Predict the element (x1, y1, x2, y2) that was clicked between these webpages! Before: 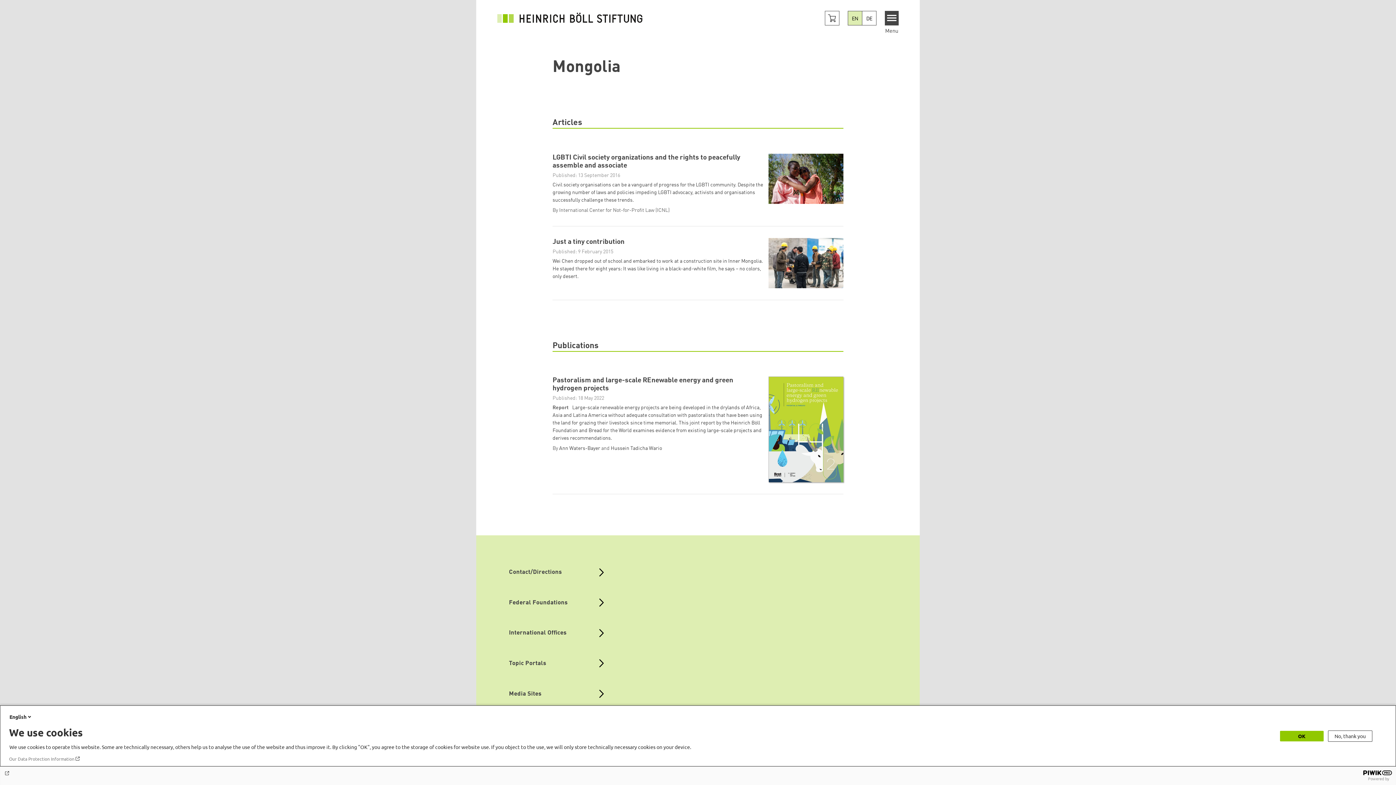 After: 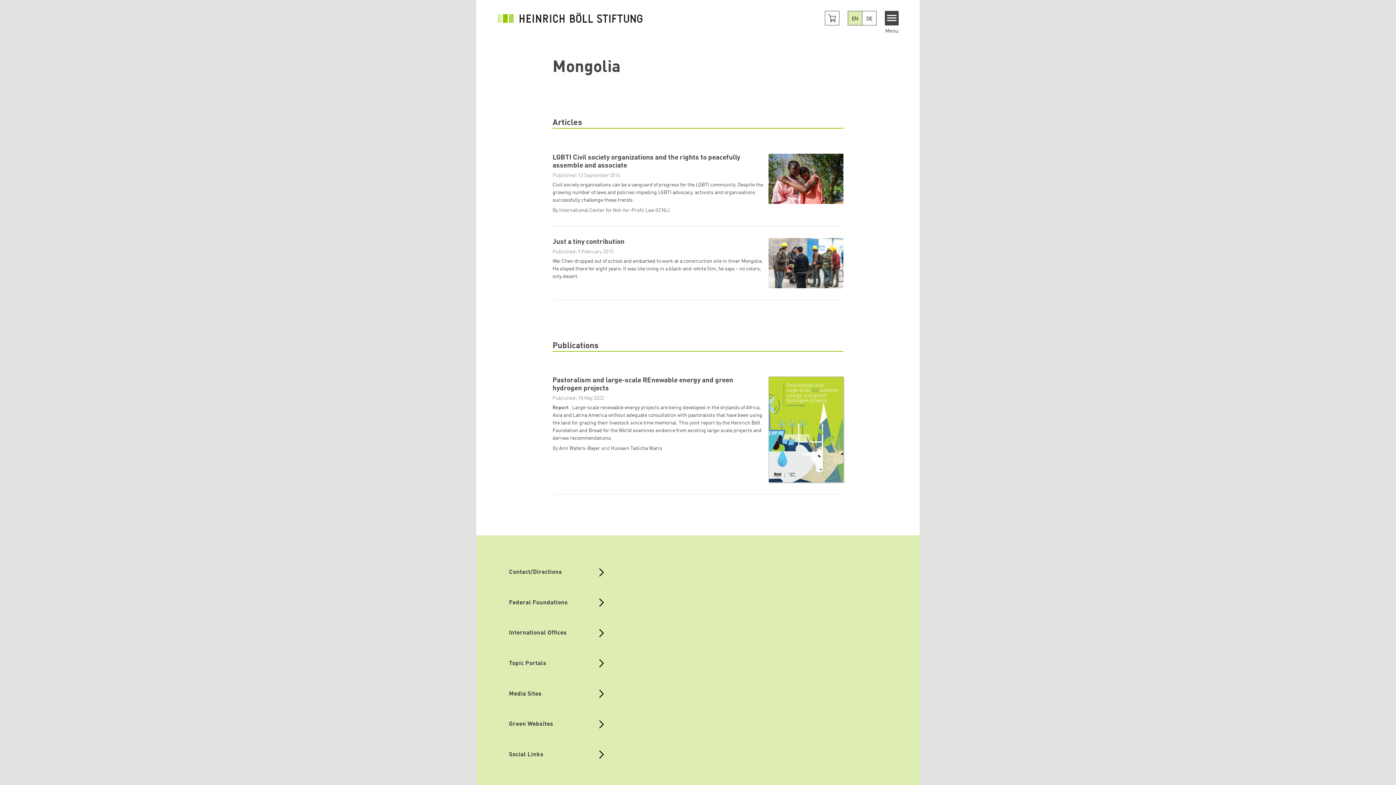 Action: label: OK bbox: (1280, 731, 1324, 741)